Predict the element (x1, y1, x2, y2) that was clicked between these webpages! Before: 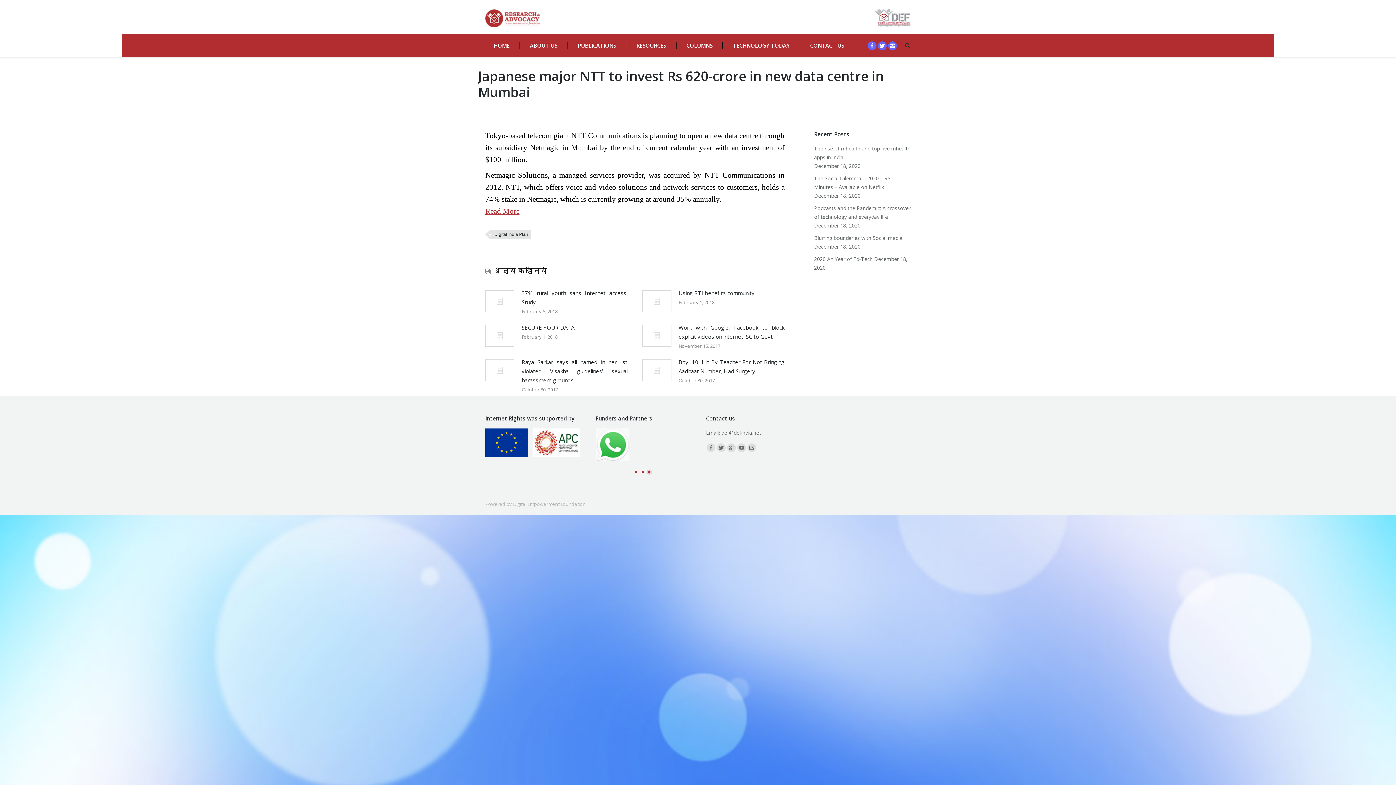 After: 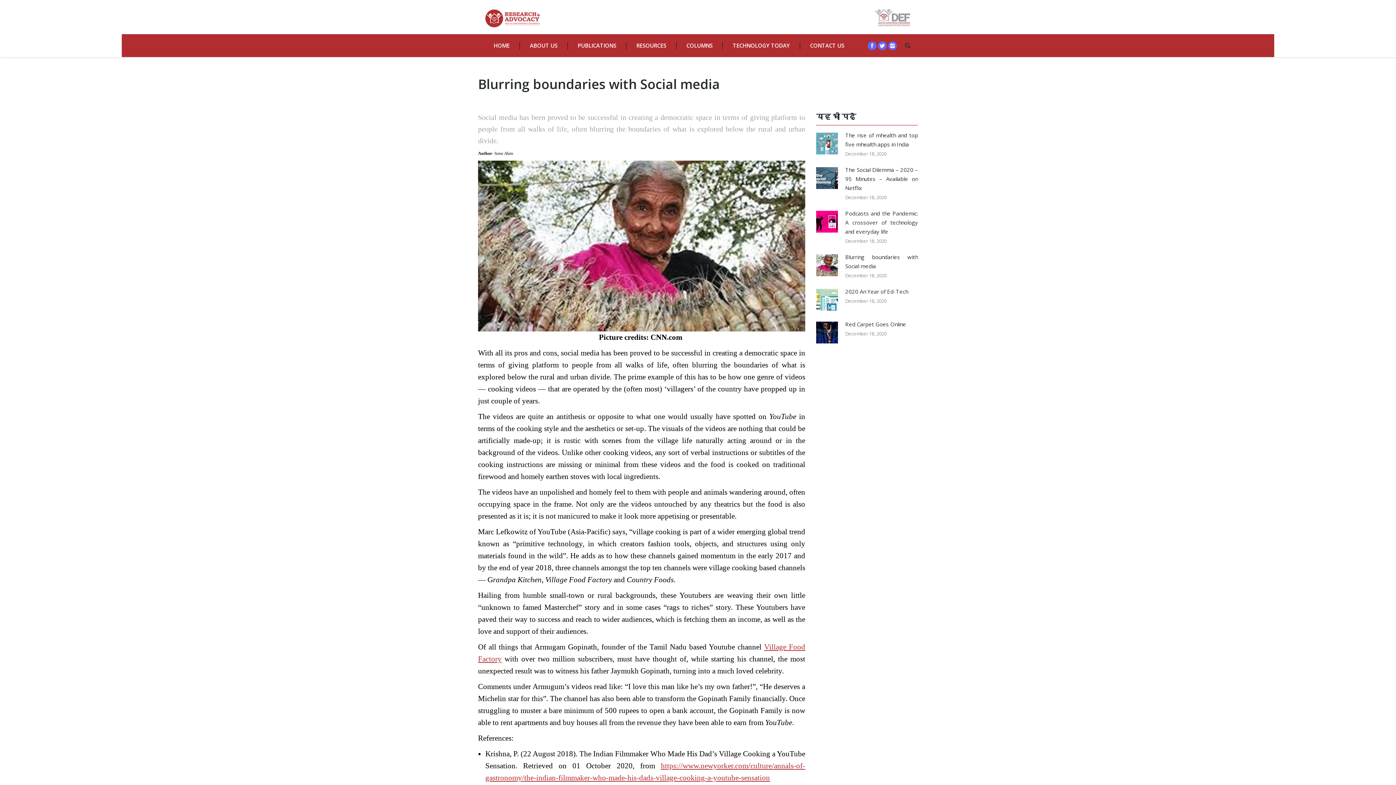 Action: bbox: (814, 233, 902, 242) label: Blurring boundaries with Social media